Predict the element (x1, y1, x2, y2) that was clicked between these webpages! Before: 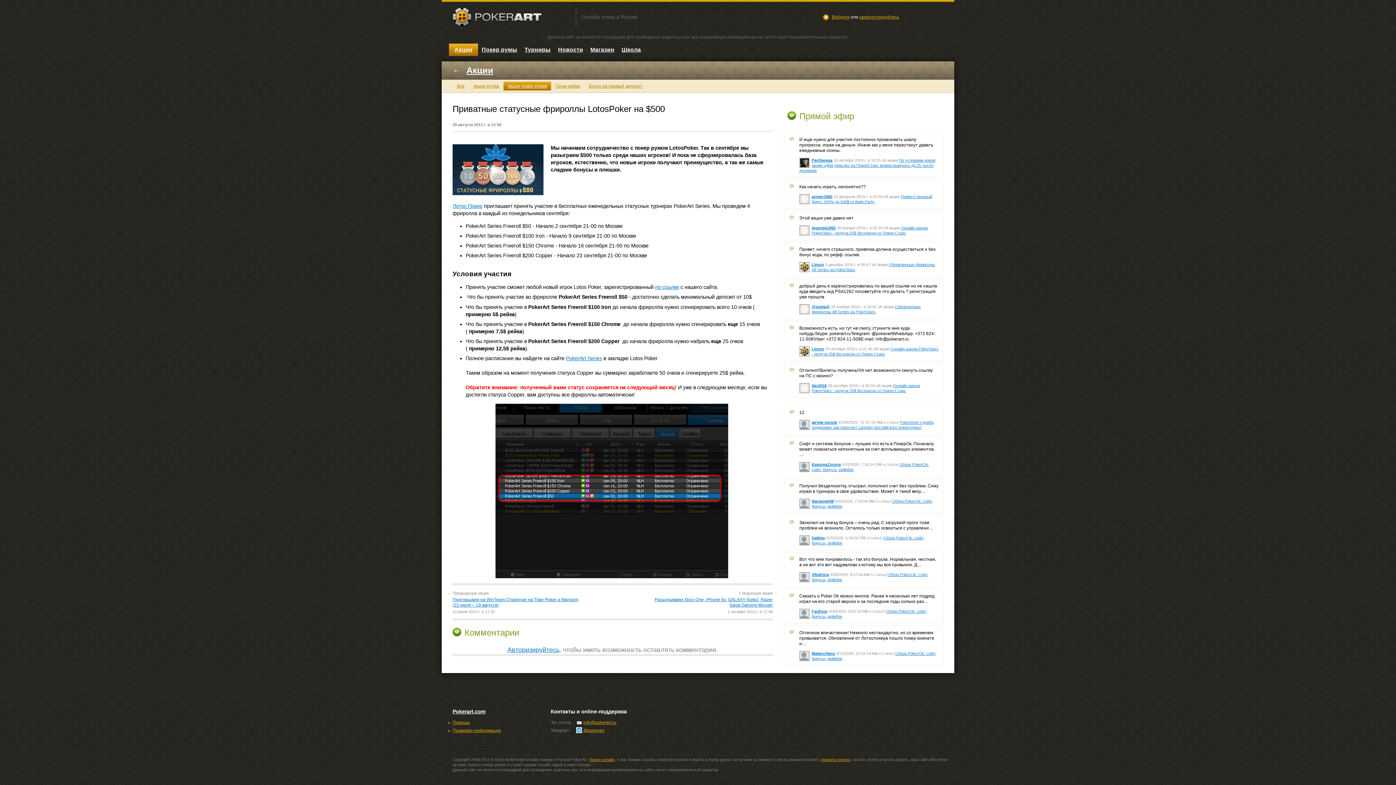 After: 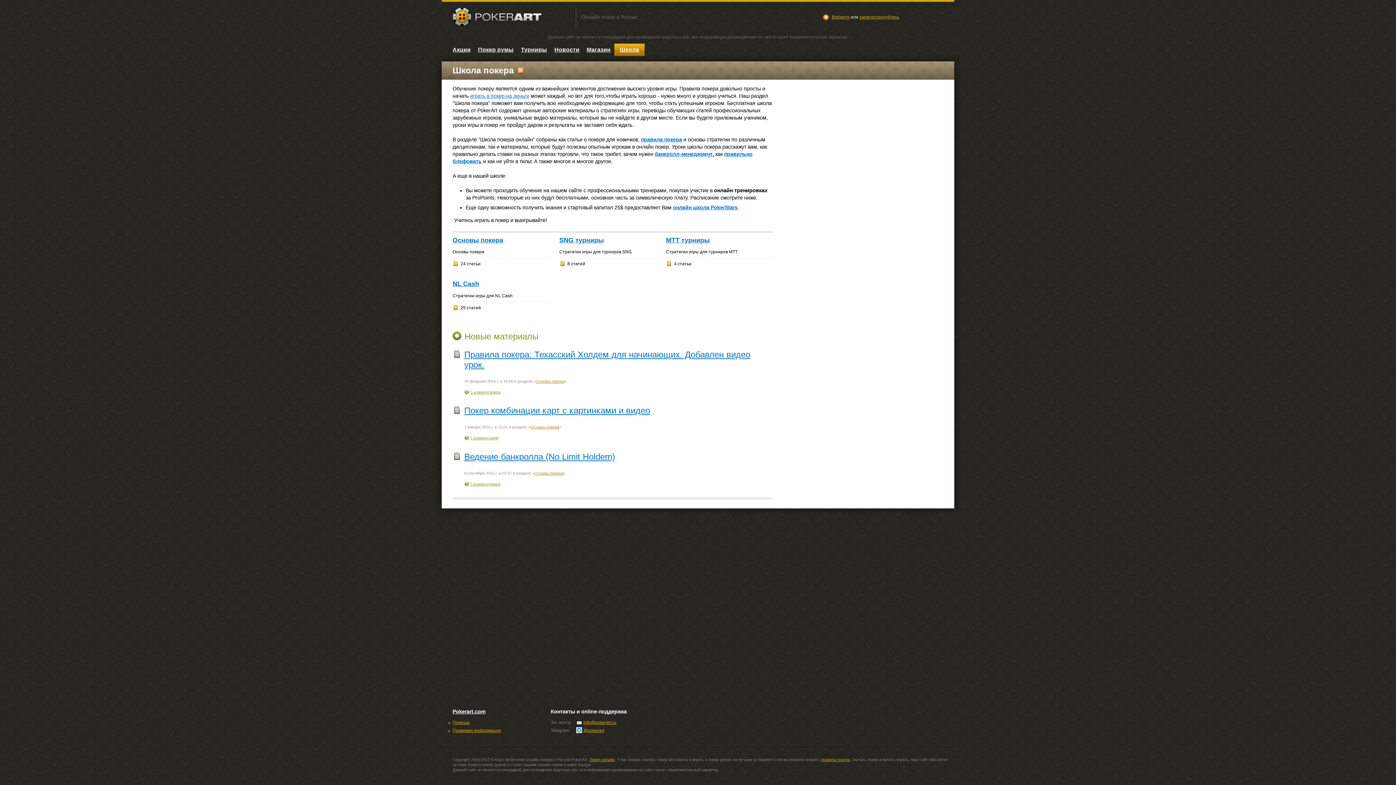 Action: bbox: (621, 43, 641, 56) label: Школа